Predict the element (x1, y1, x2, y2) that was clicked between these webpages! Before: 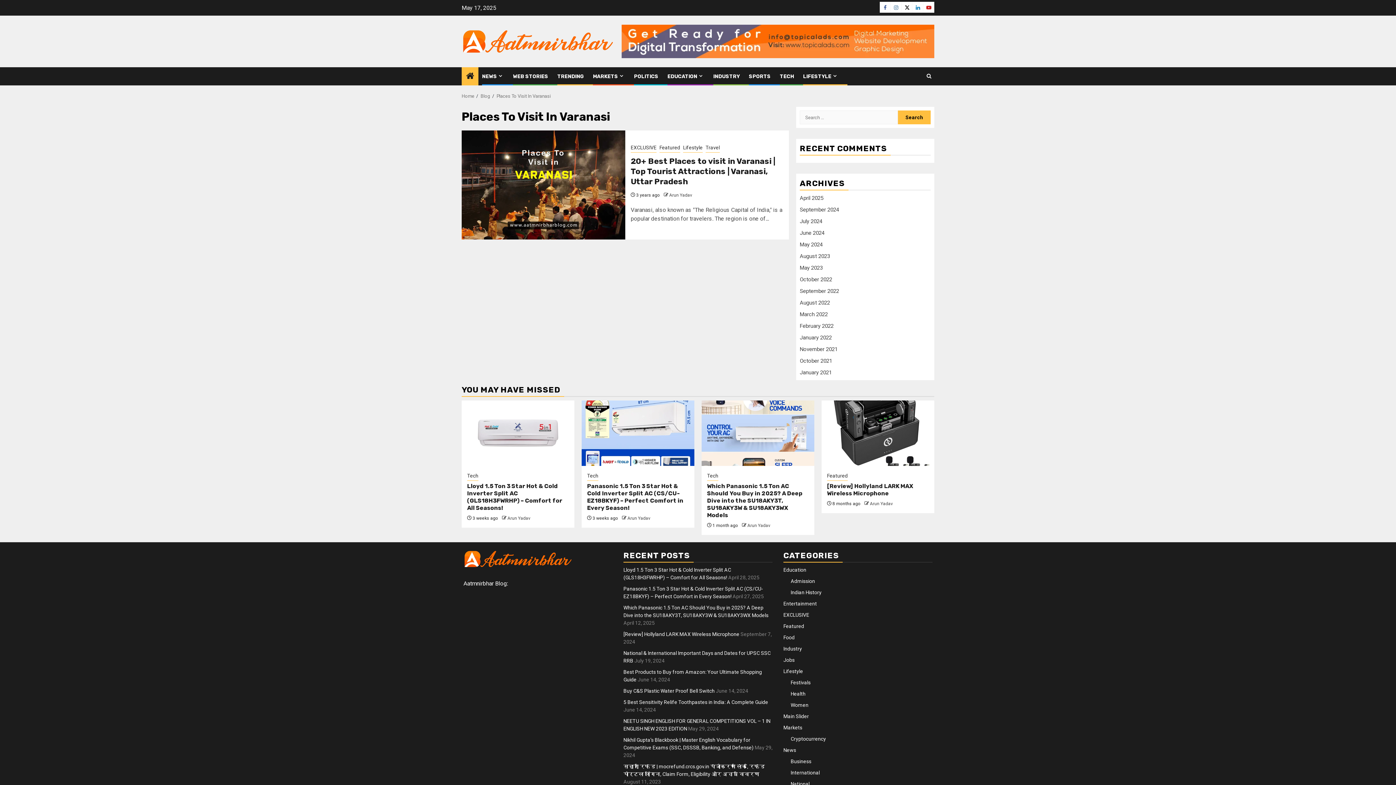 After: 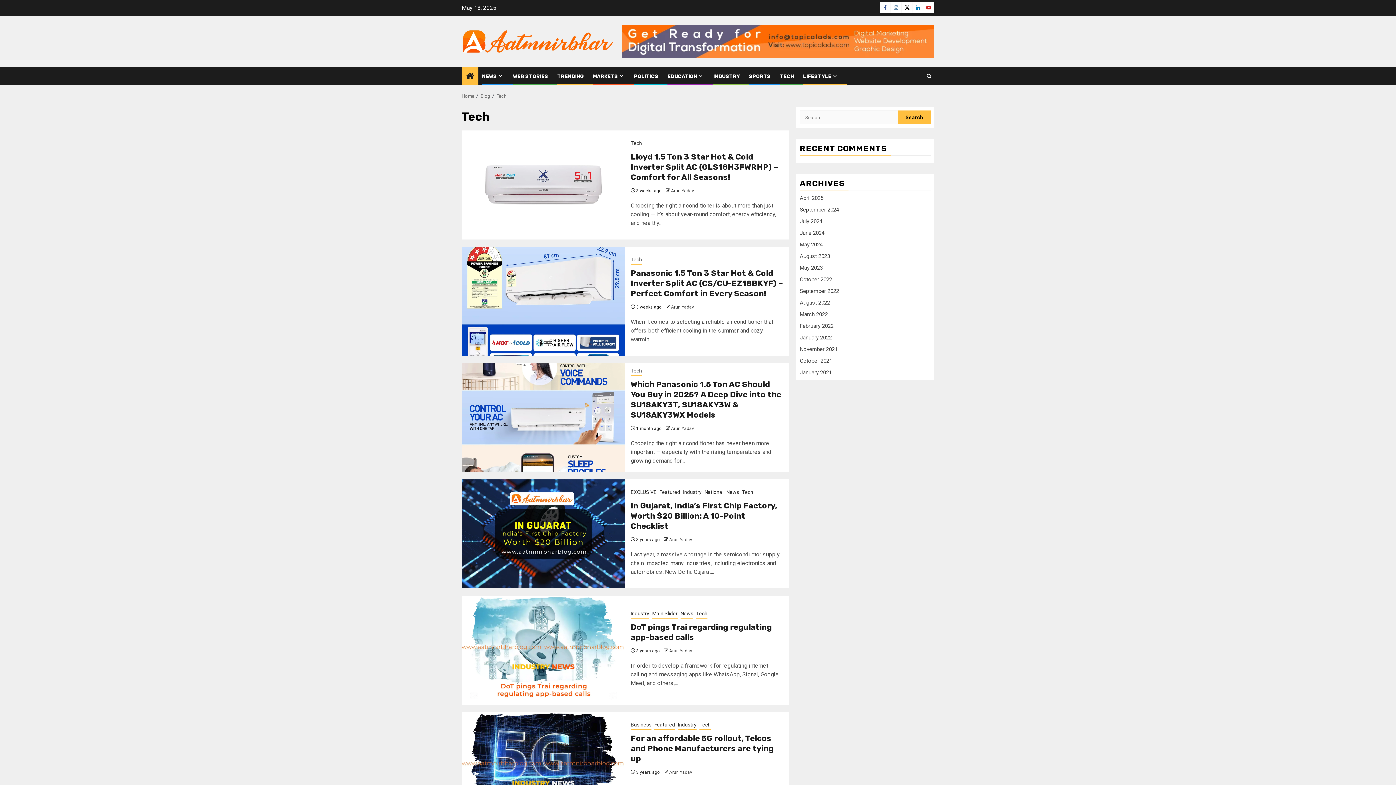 Action: bbox: (707, 472, 718, 481) label: Tech